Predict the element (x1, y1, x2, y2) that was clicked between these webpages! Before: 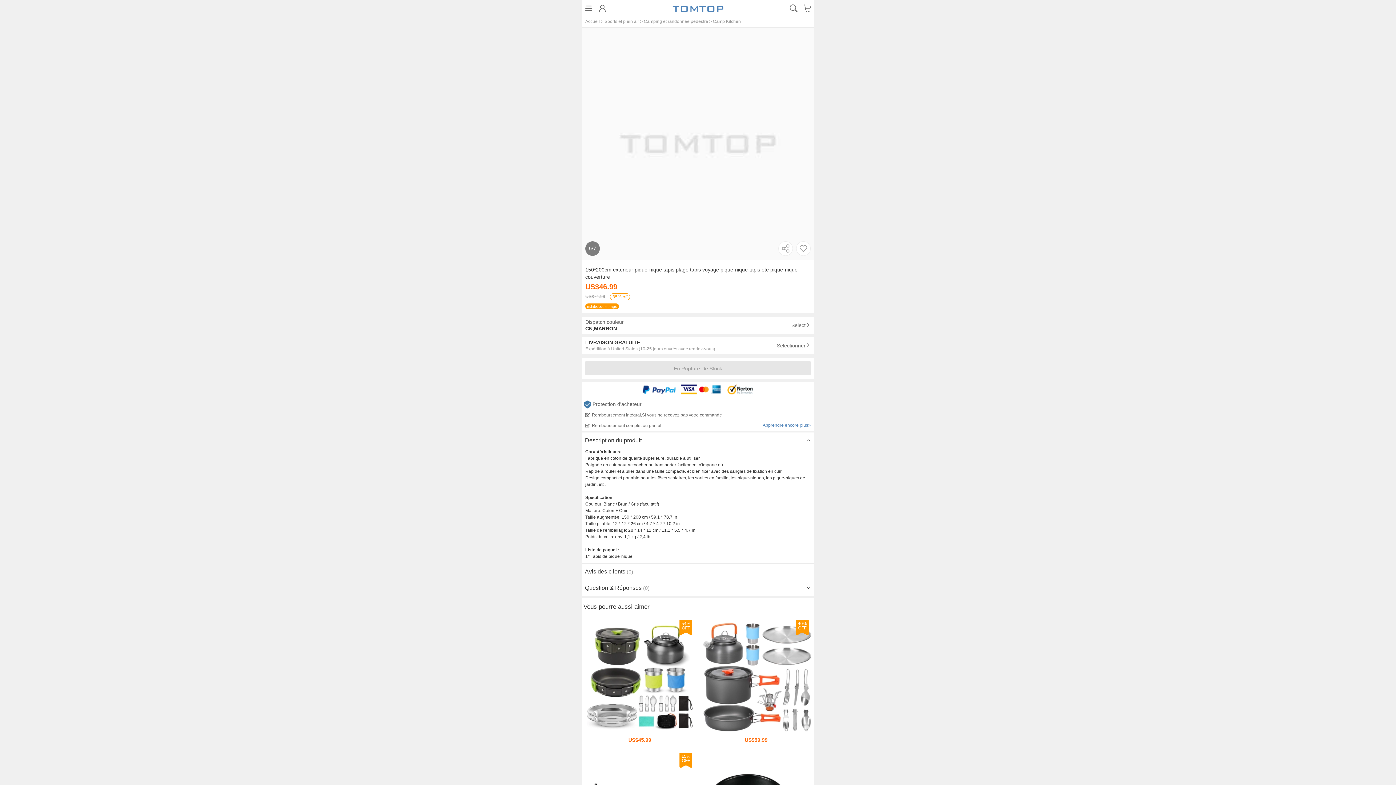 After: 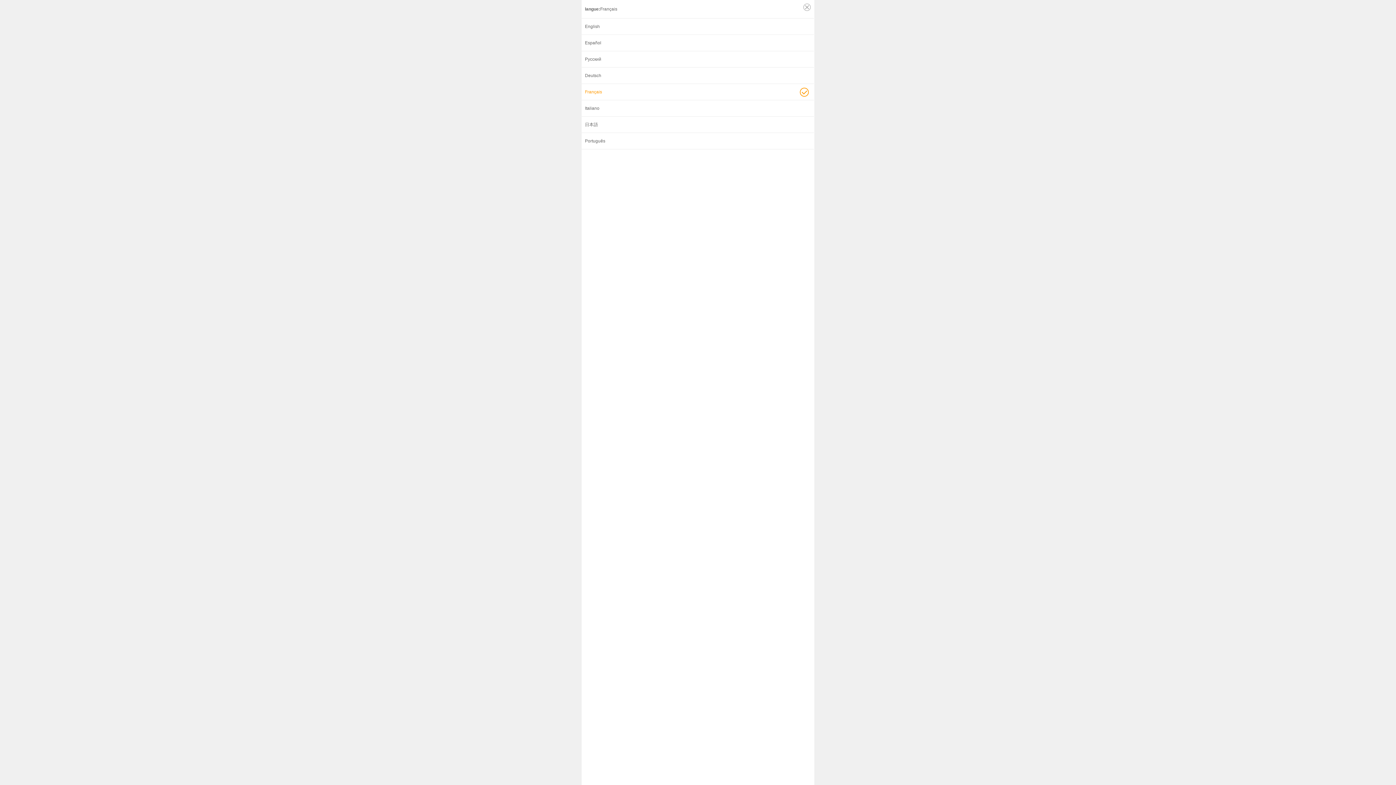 Action: bbox: (166, 165, 377, 181) label: langue
Français